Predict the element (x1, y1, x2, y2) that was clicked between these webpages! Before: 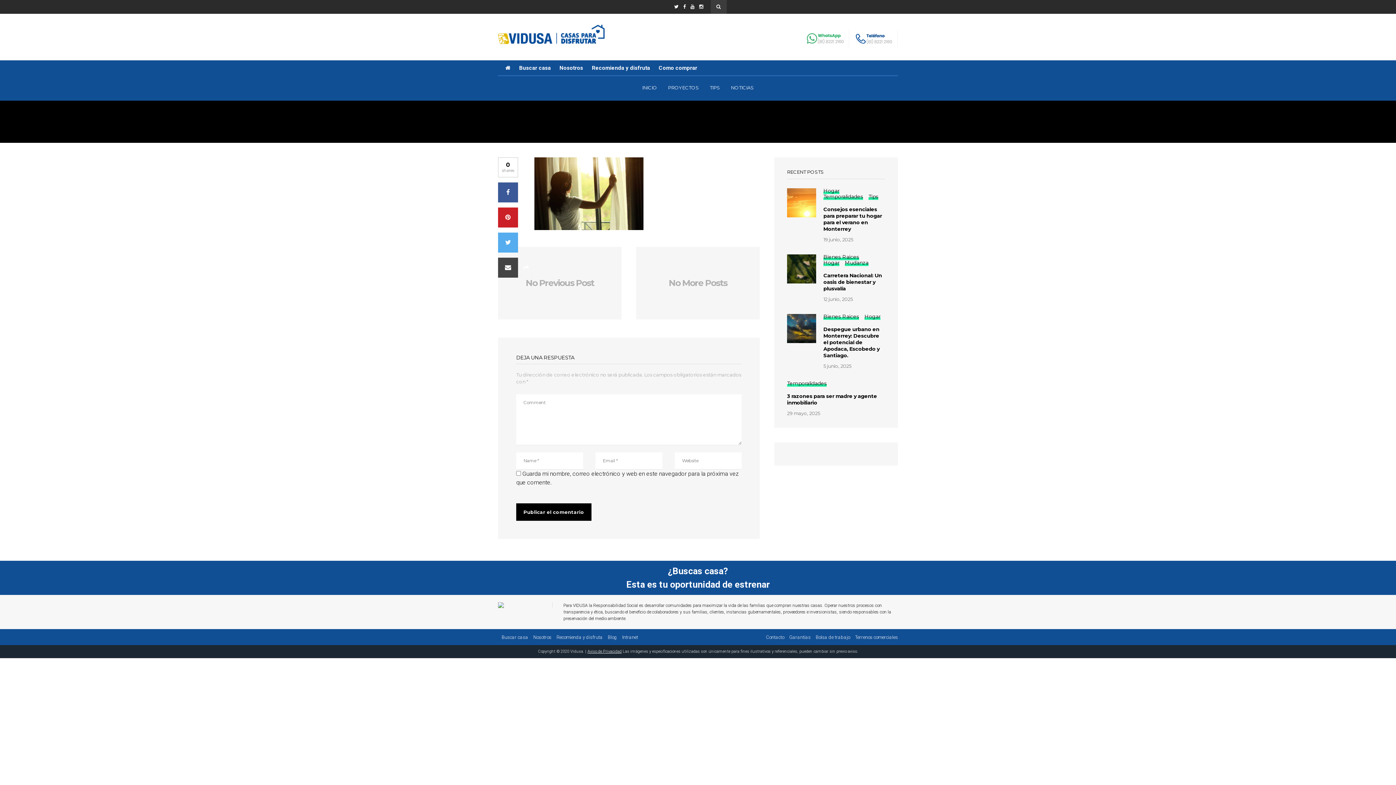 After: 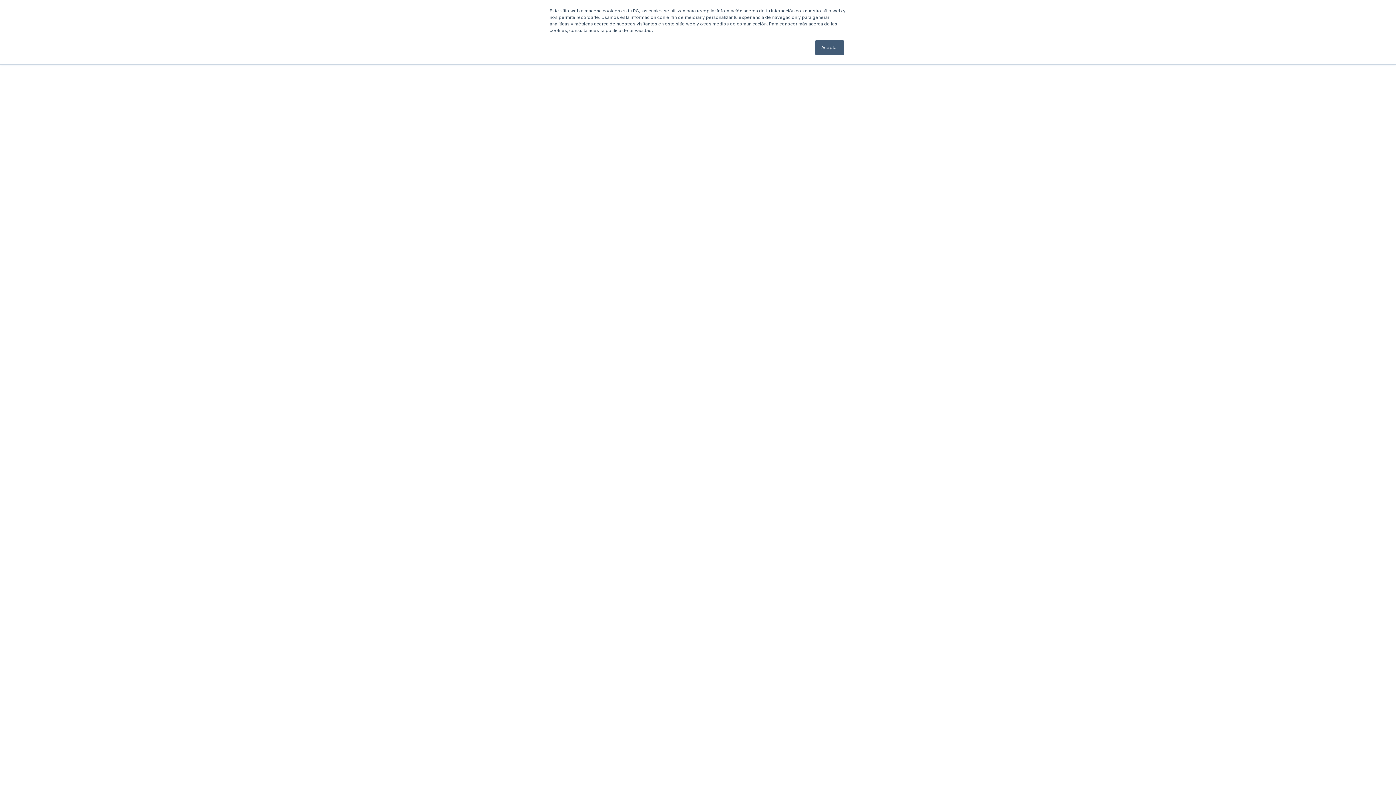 Action: bbox: (766, 634, 784, 640) label: Contacto